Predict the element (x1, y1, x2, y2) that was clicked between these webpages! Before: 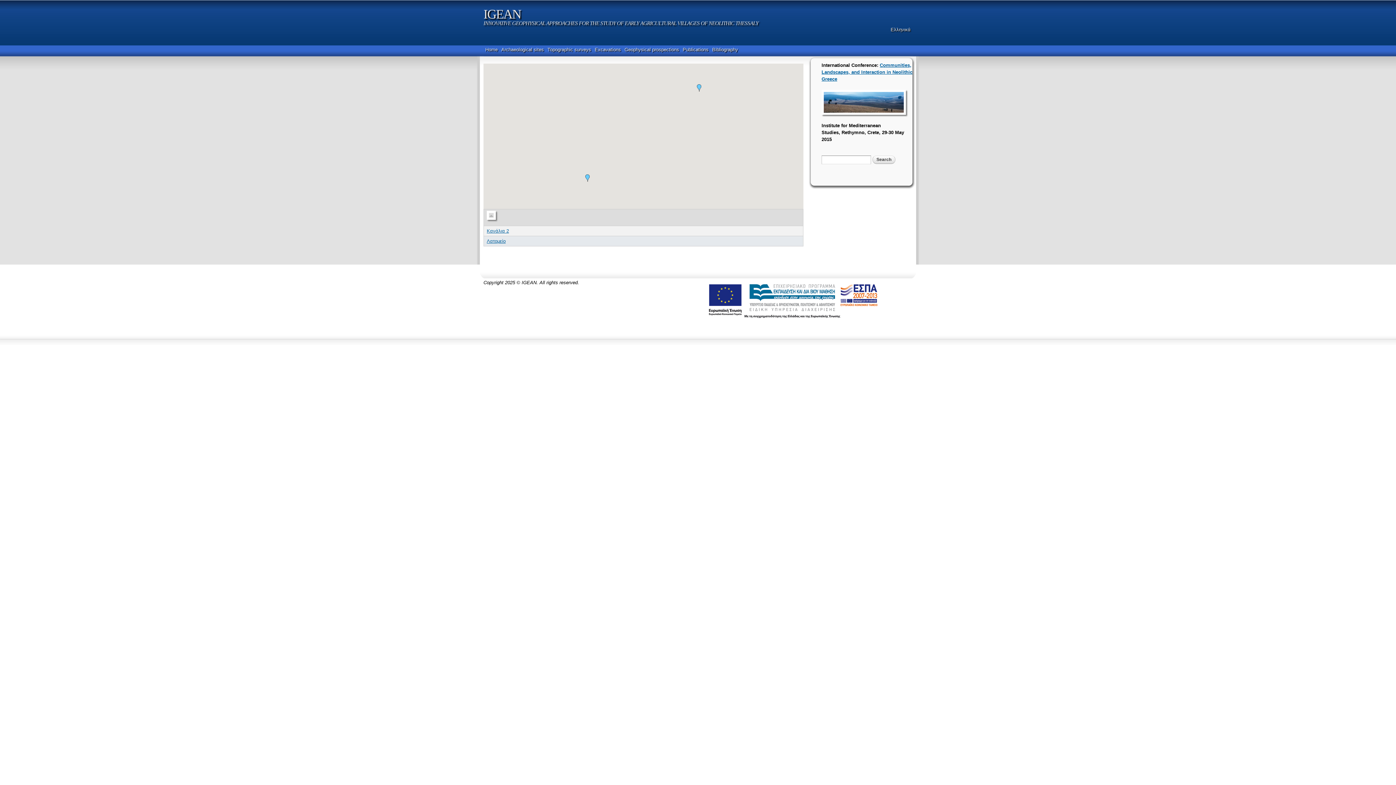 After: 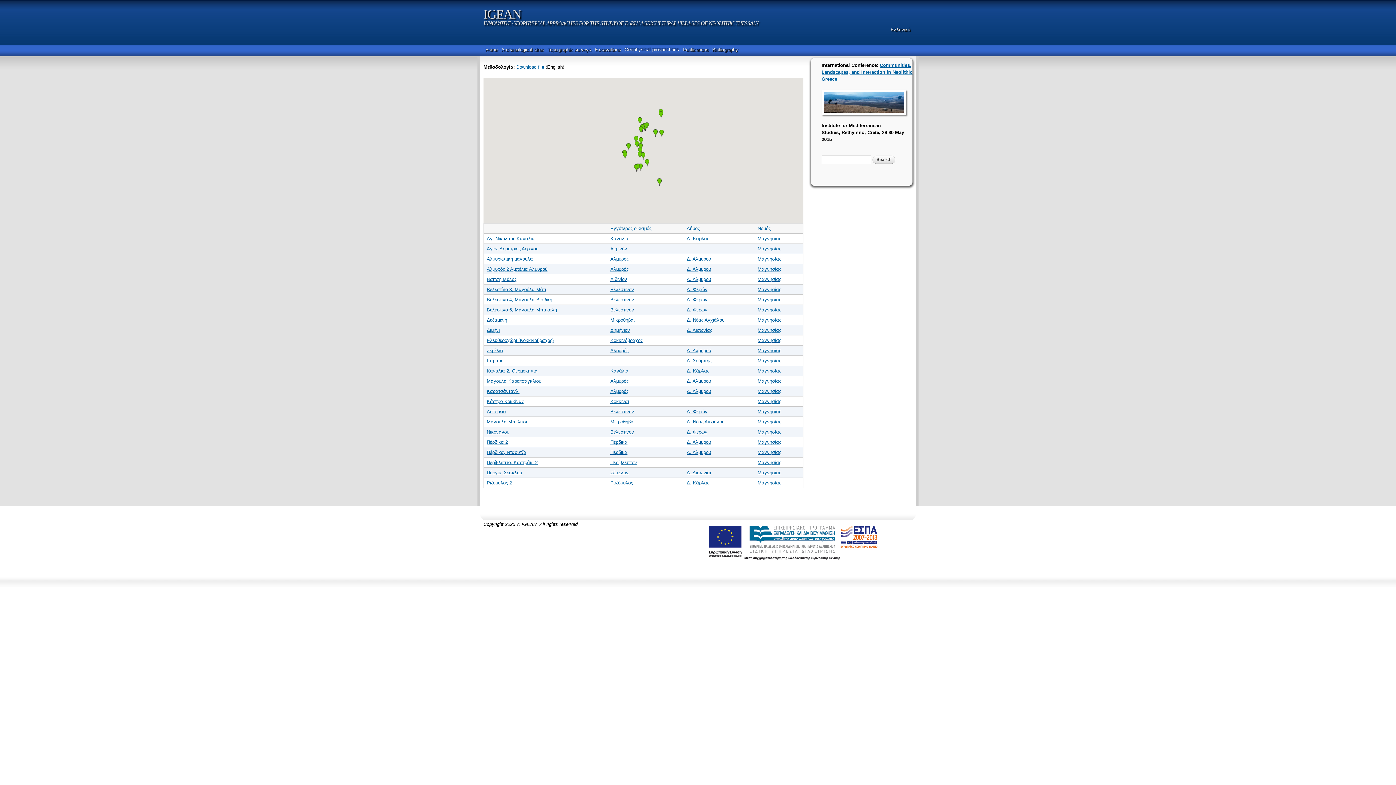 Action: label: Geophysical prospections bbox: (622, 45, 681, 53)